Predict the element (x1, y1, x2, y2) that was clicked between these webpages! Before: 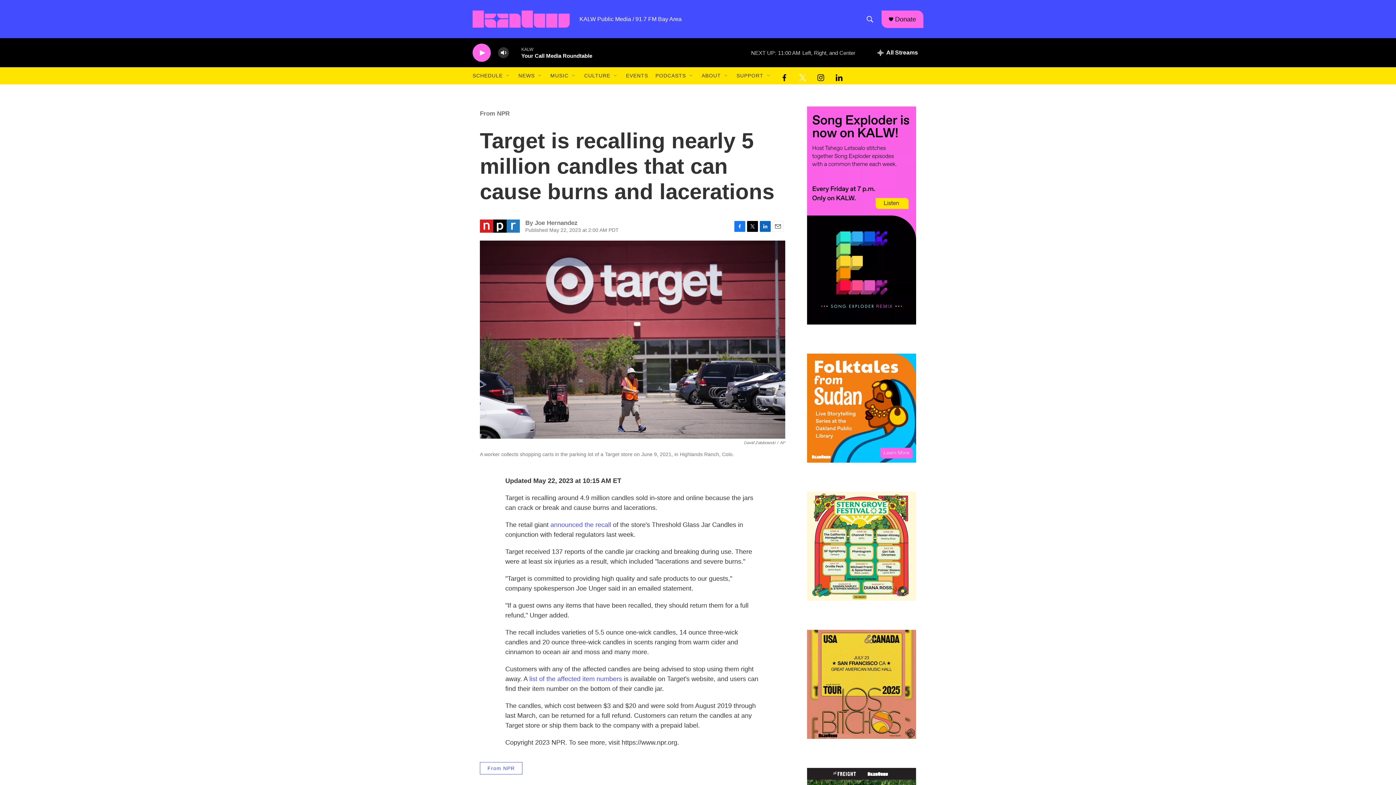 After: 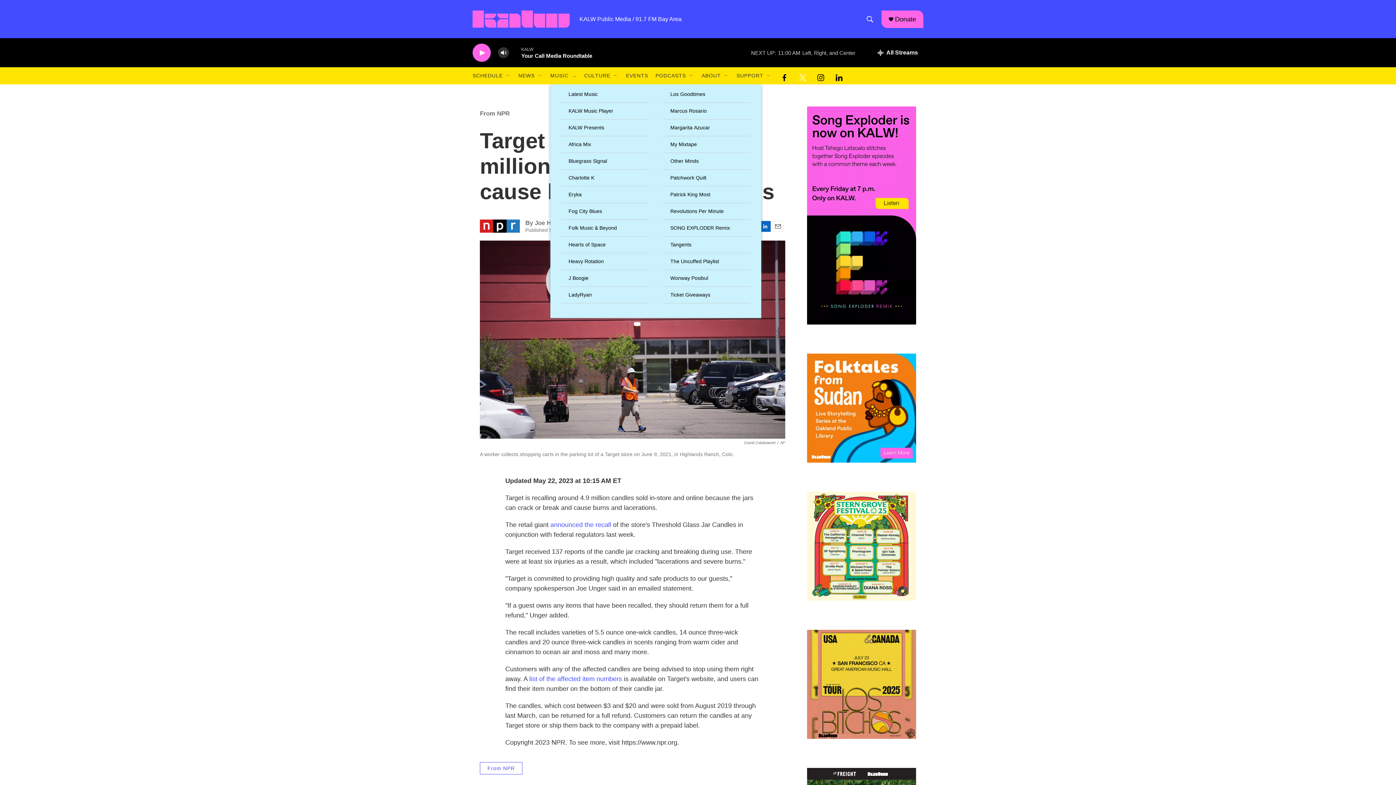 Action: label: MUSIC bbox: (550, 67, 568, 84)